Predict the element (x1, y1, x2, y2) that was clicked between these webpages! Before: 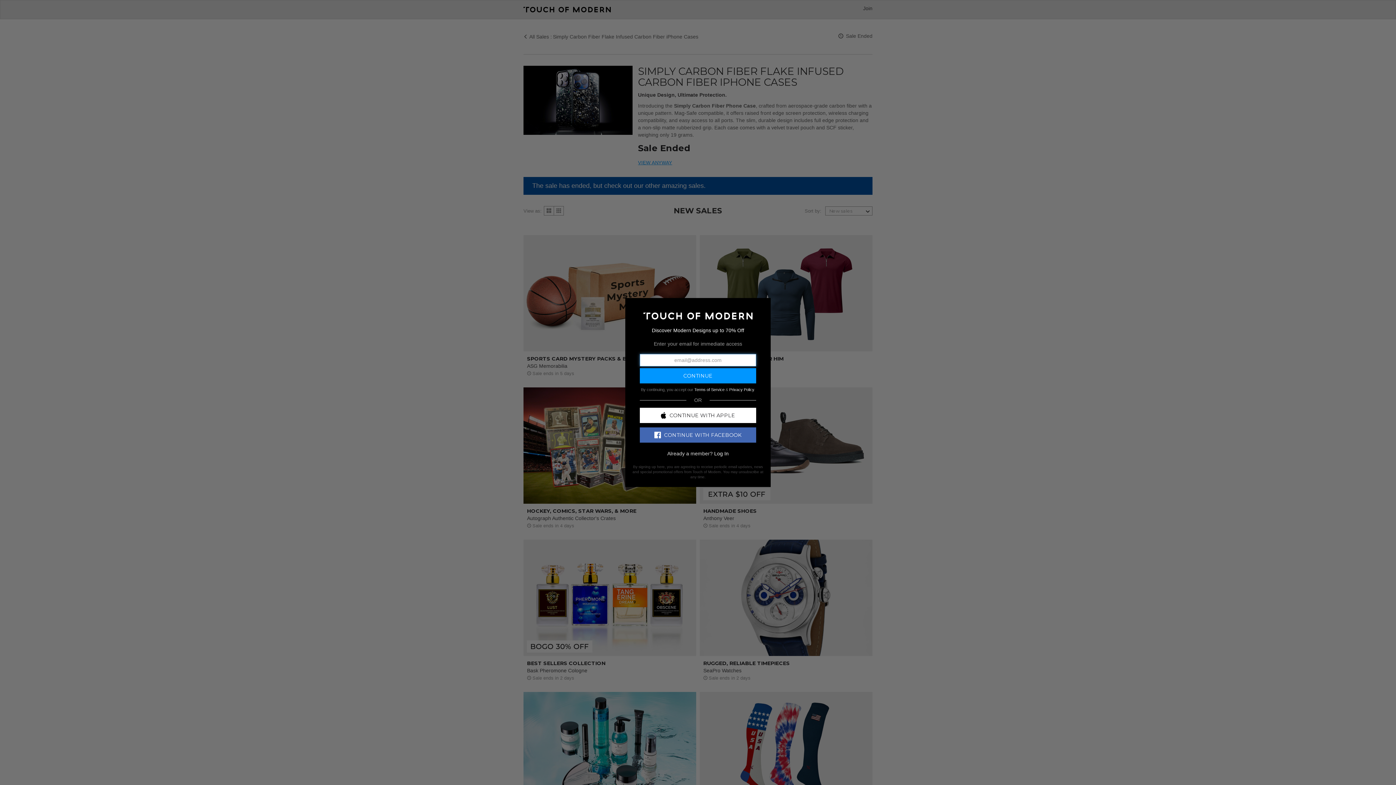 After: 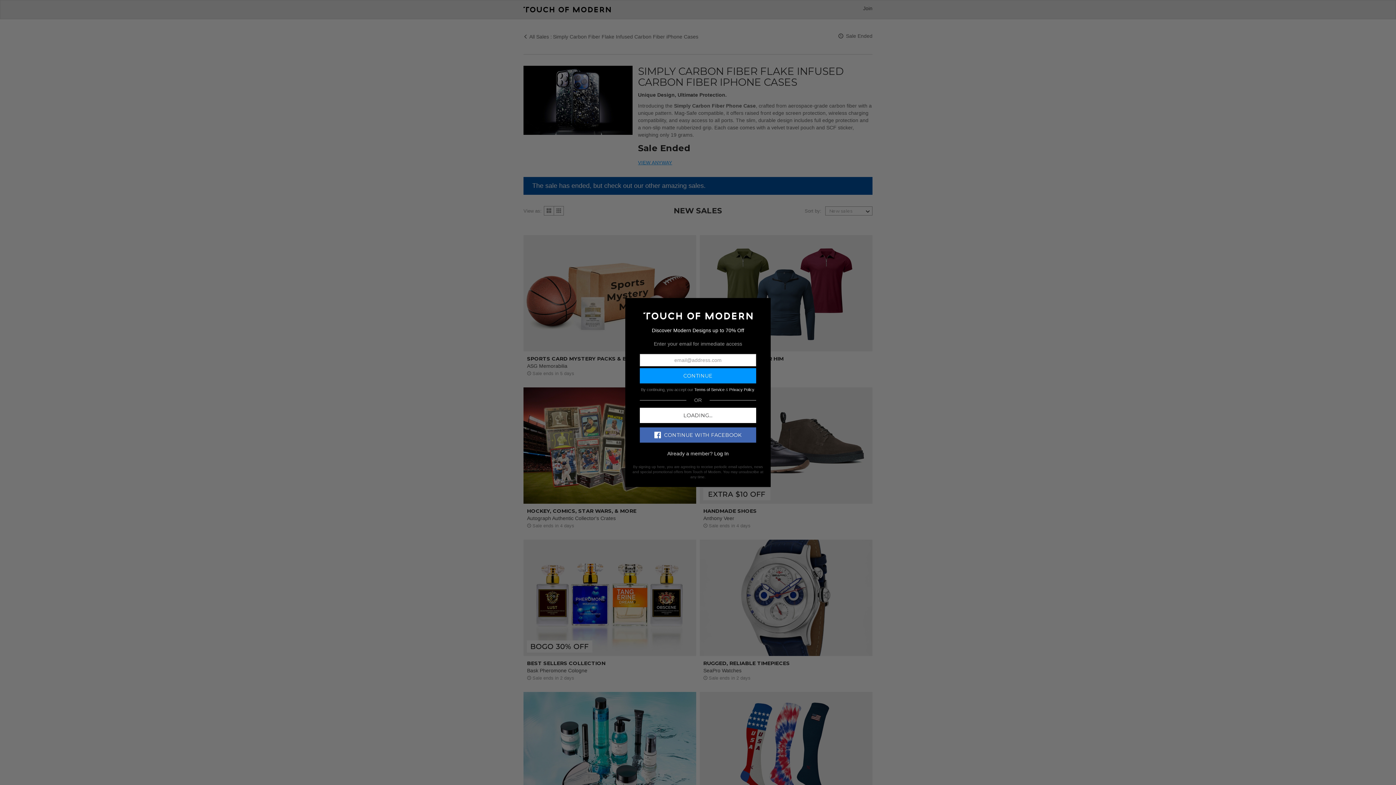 Action: label: CONTINUE WITH APPLE bbox: (640, 407, 756, 423)